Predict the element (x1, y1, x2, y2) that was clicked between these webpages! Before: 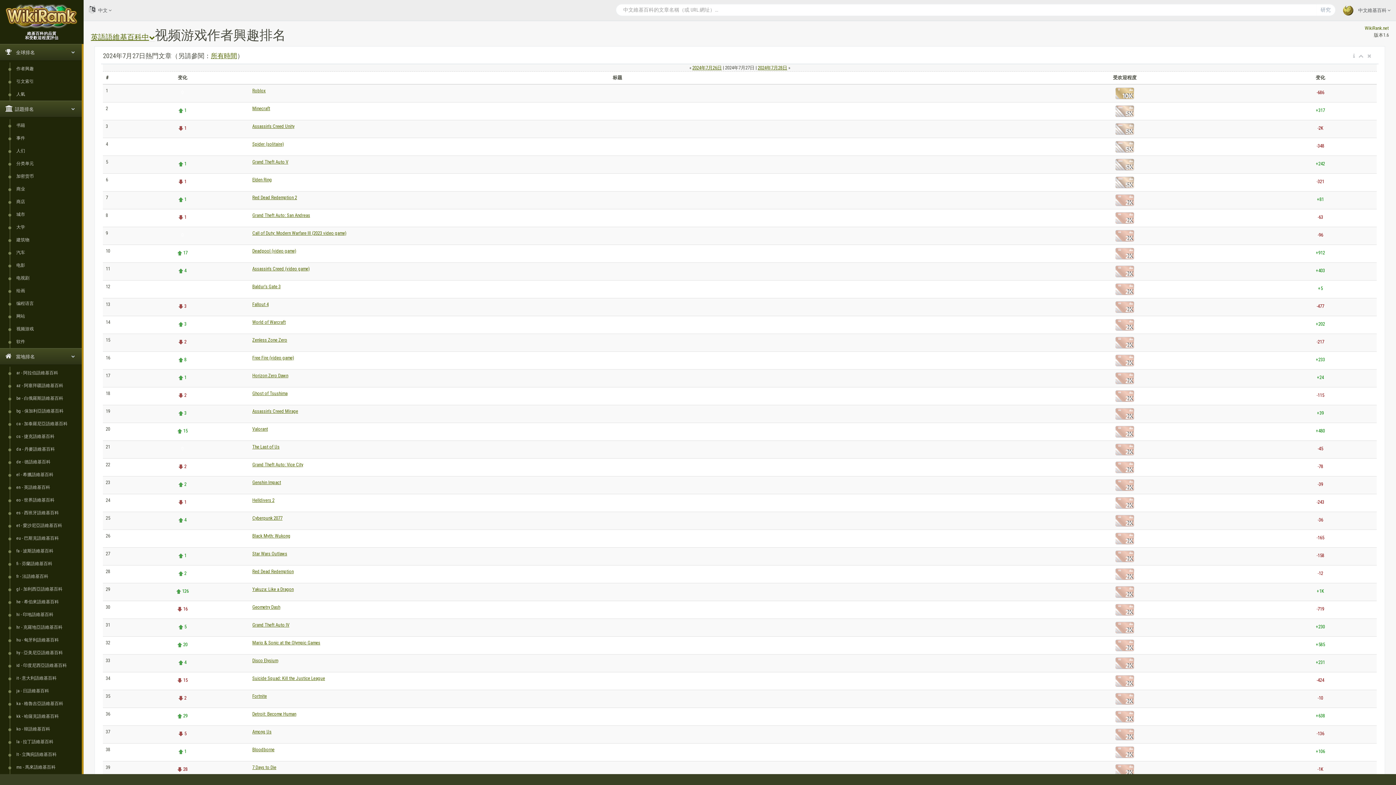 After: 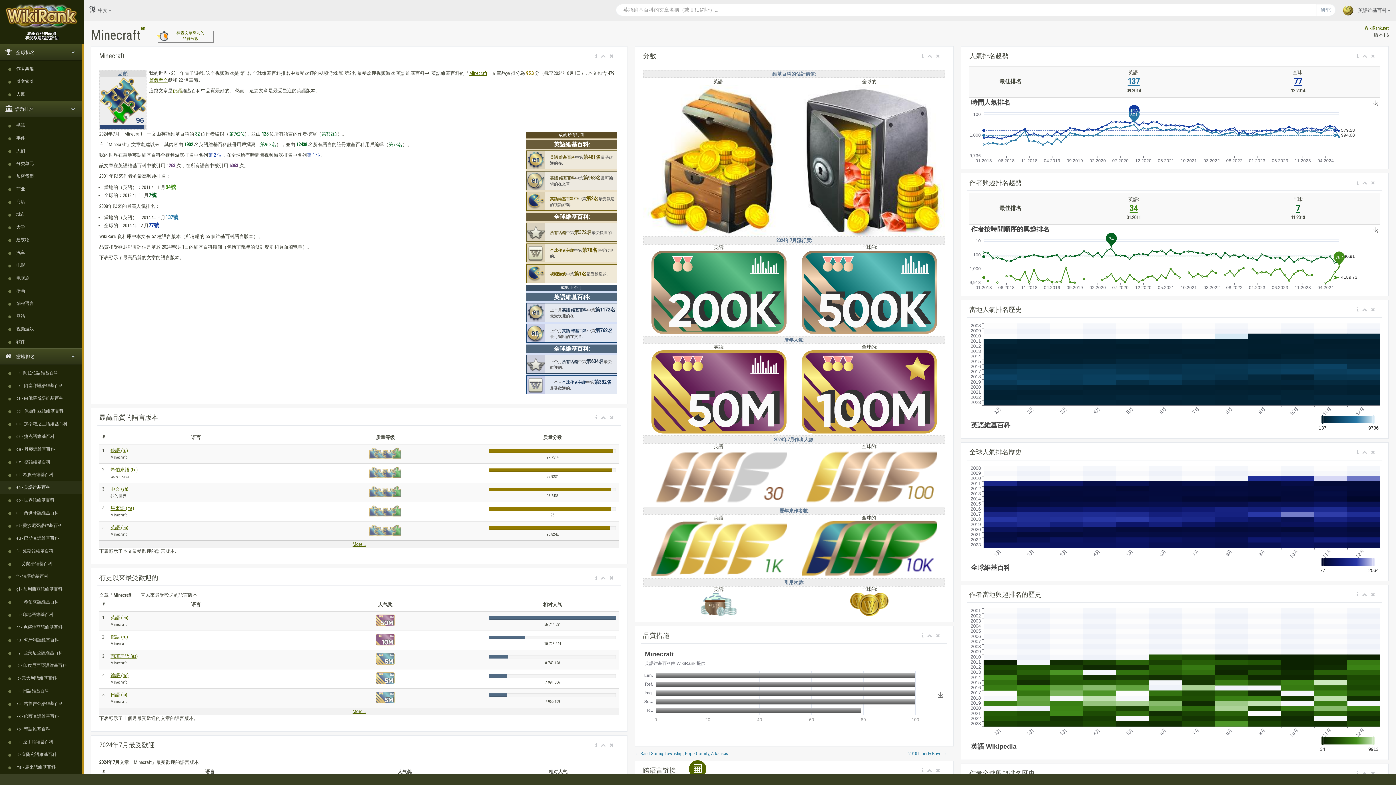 Action: bbox: (252, 105, 270, 111) label: Minecraft